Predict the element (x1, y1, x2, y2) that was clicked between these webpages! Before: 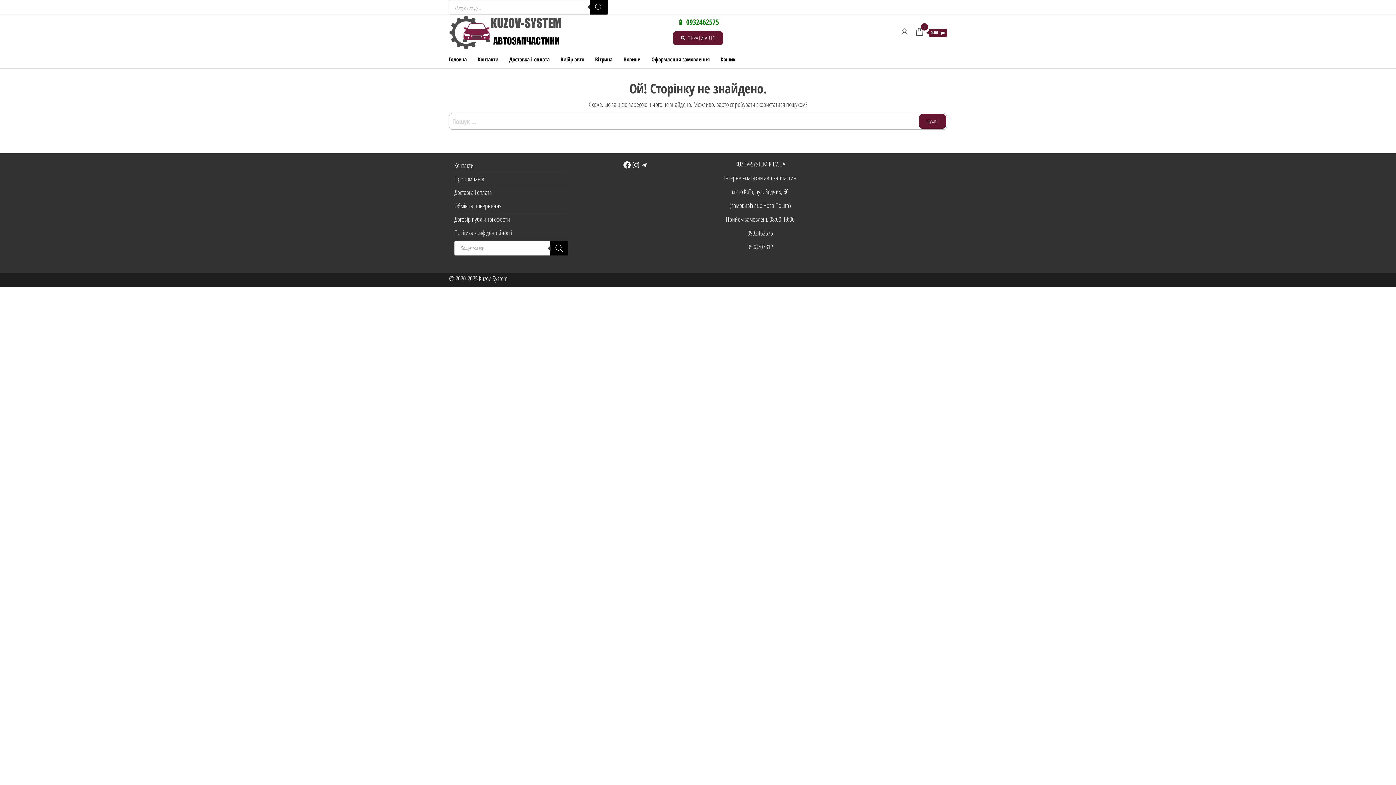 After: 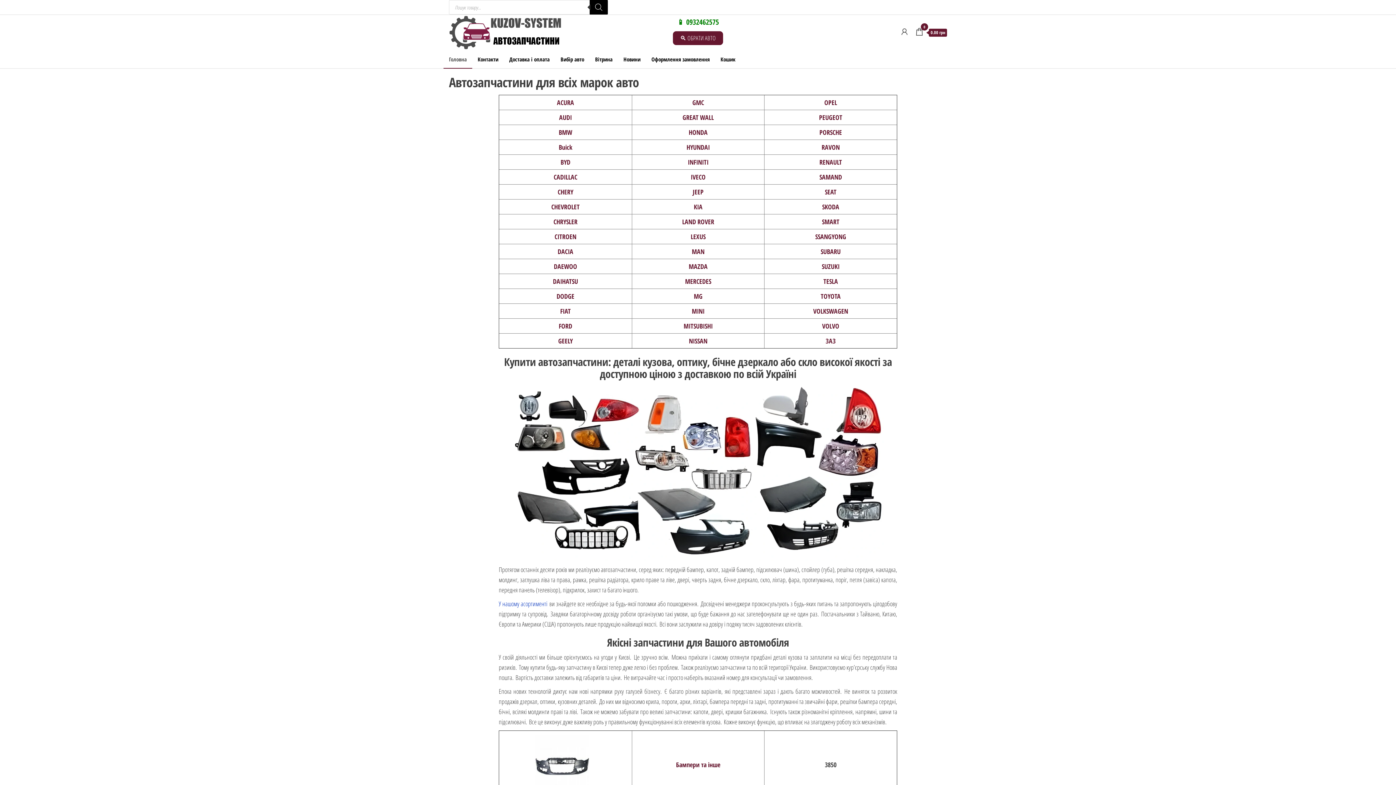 Action: label: Kuzov-System bbox: (478, 274, 507, 282)